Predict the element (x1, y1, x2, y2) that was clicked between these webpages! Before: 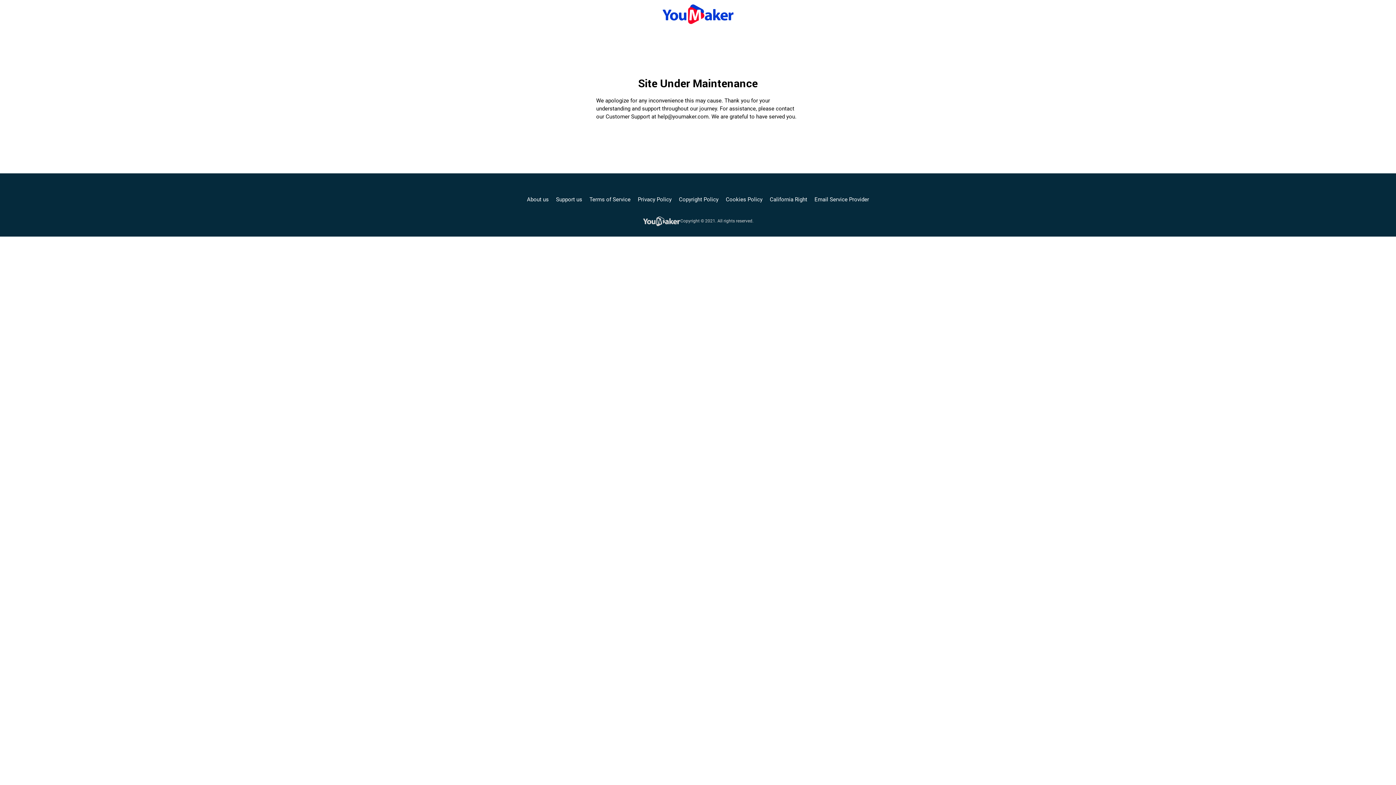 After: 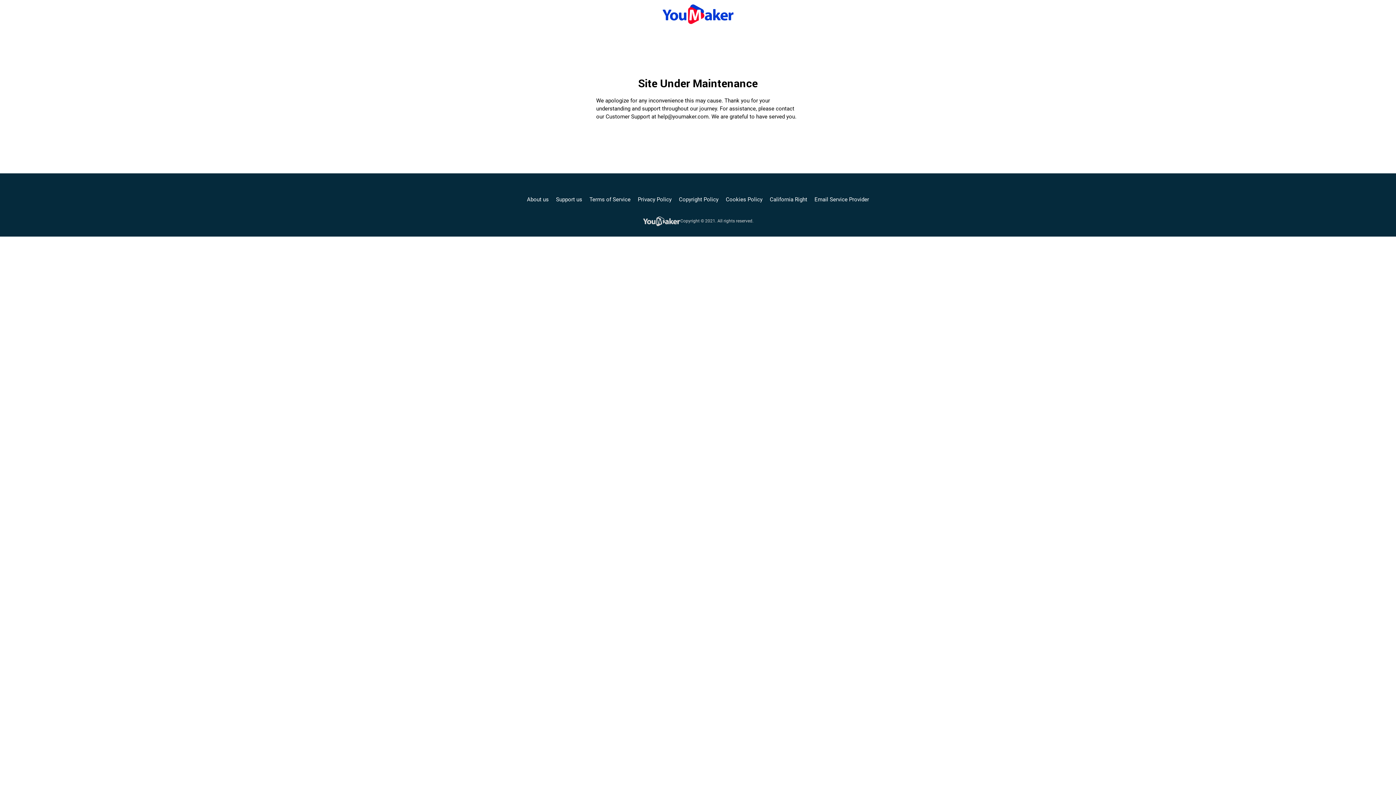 Action: bbox: (661, 6, 734, 19)